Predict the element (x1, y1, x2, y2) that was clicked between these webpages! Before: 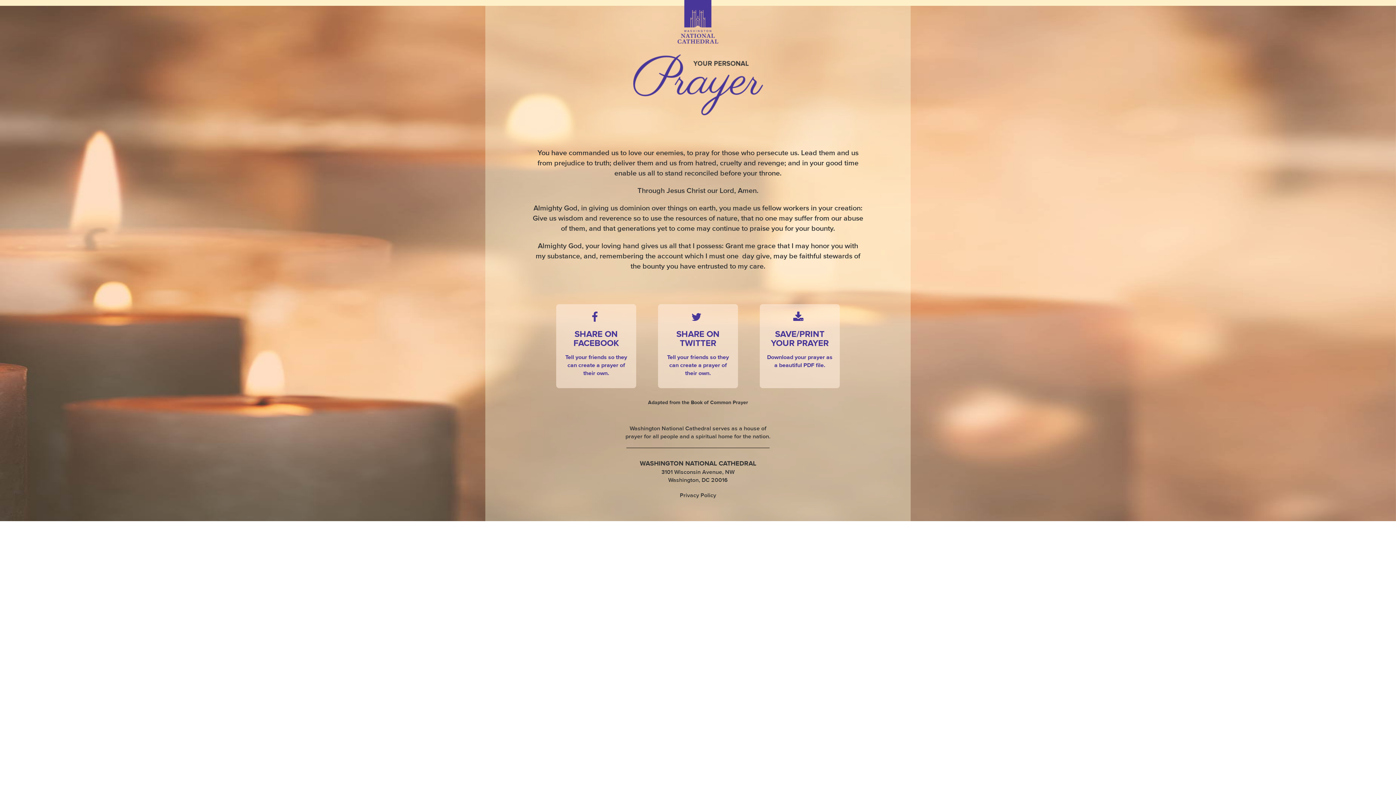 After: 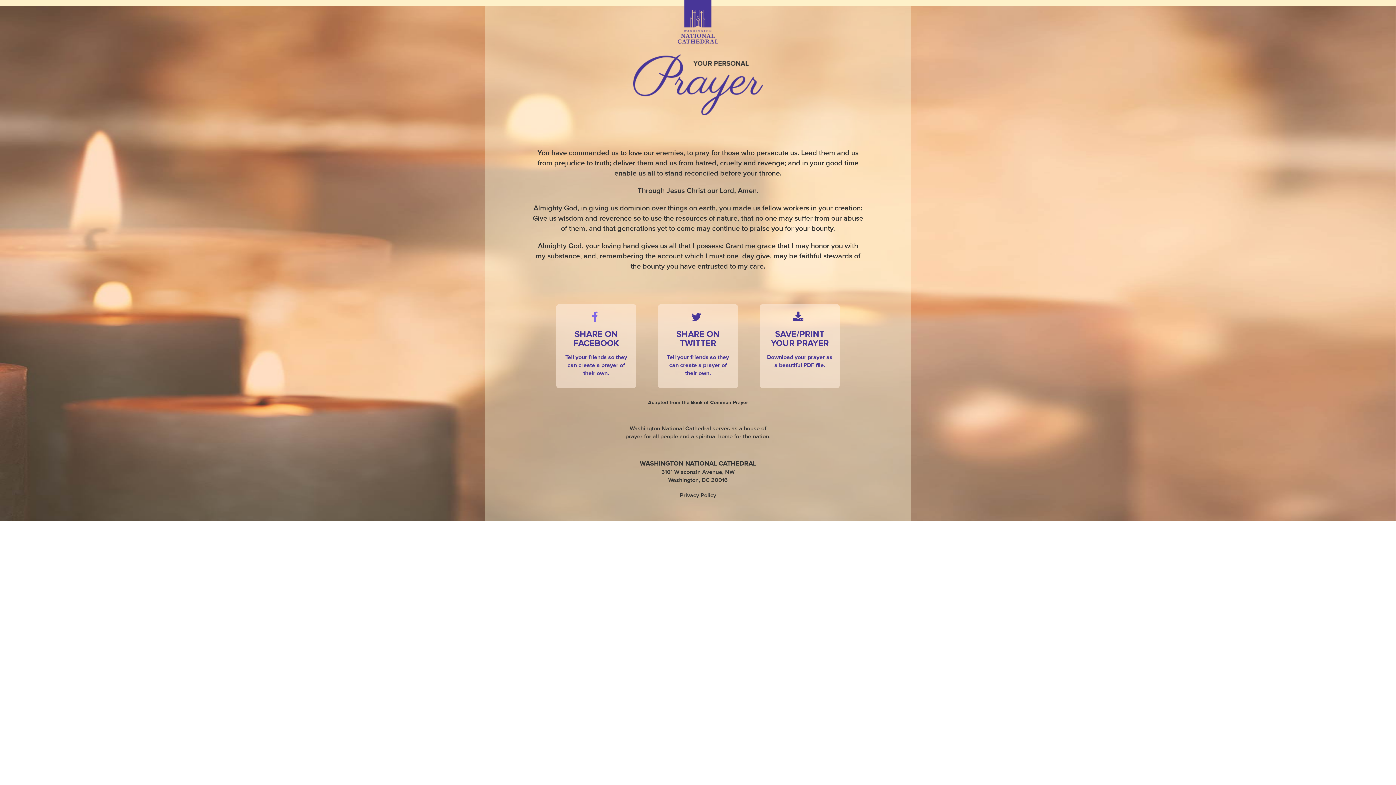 Action: bbox: (556, 304, 636, 388) label:  